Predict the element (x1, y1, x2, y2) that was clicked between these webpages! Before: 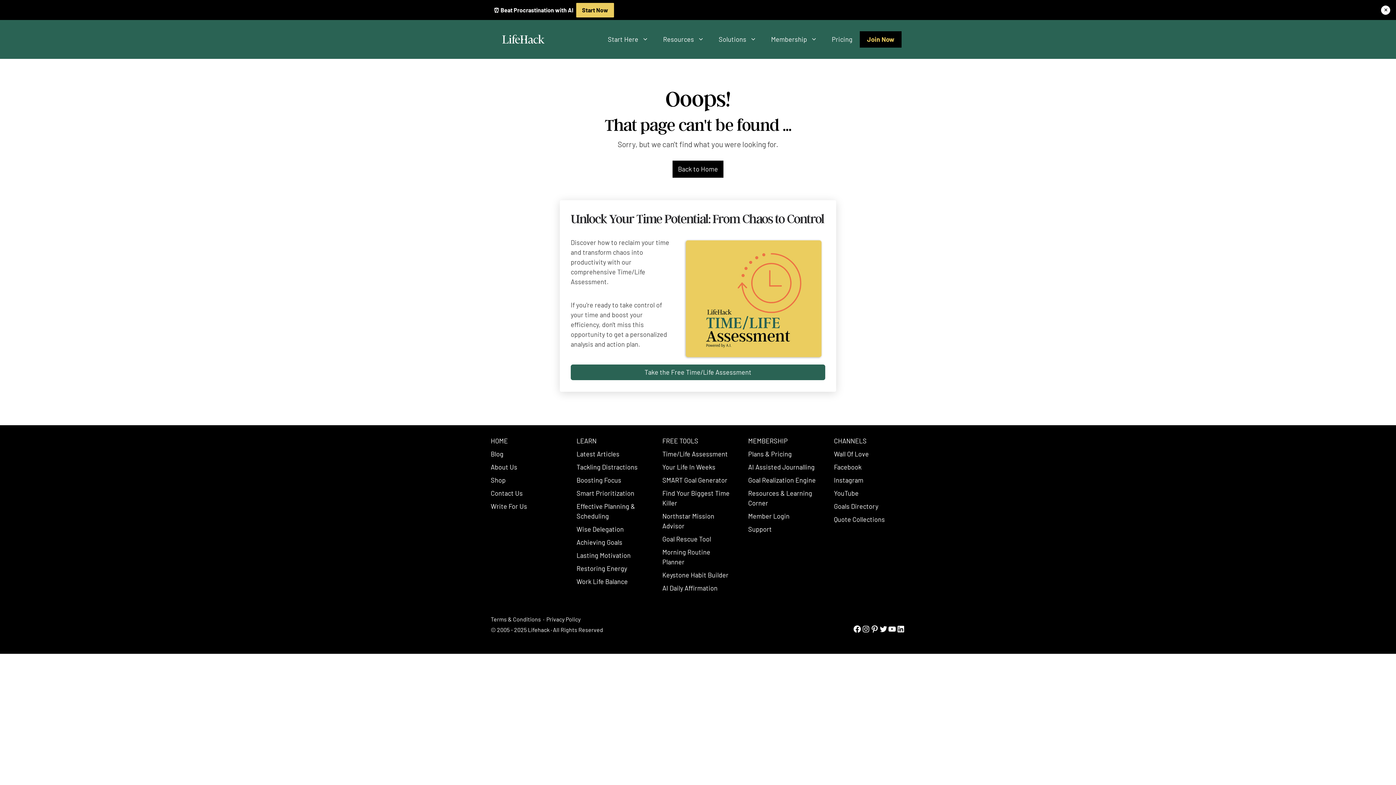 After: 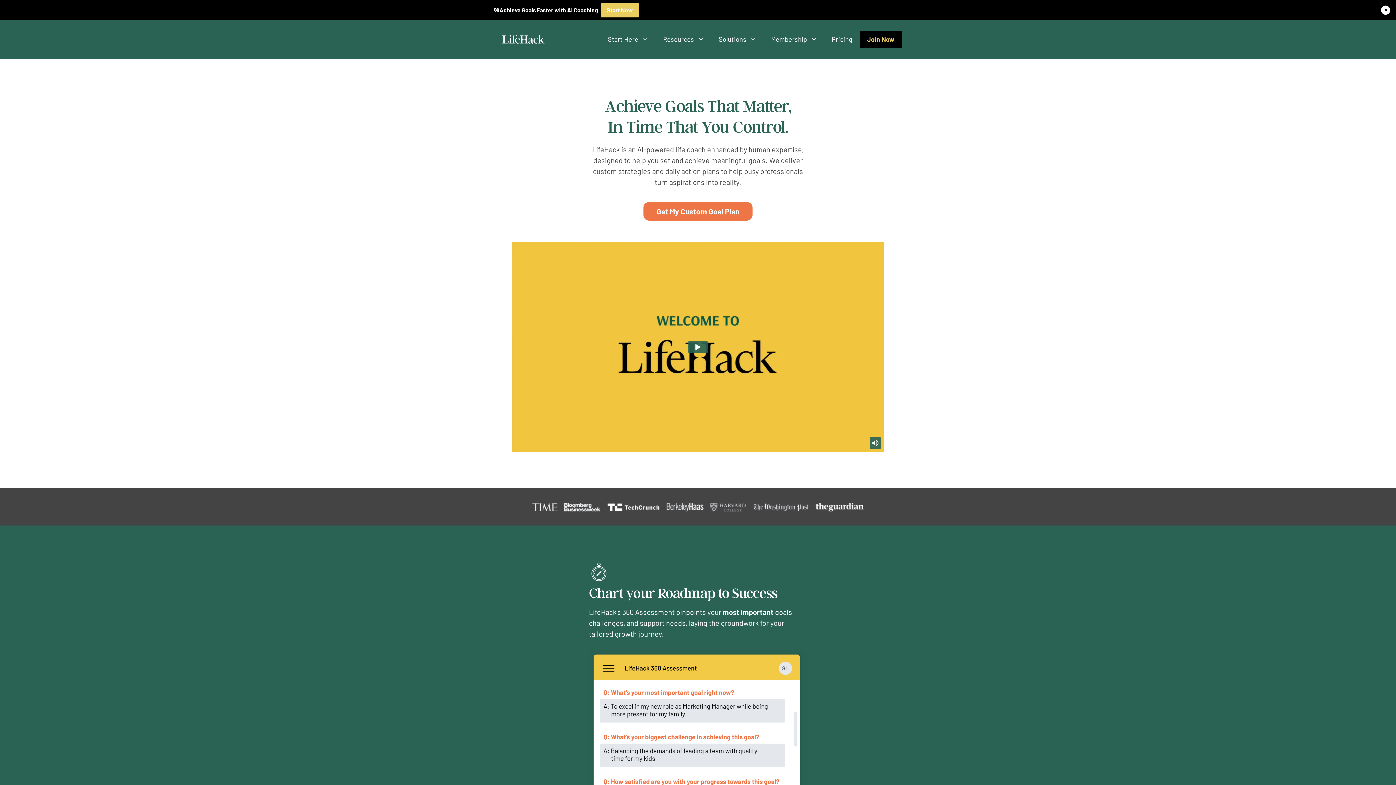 Action: label: Back to Home bbox: (672, 160, 723, 177)